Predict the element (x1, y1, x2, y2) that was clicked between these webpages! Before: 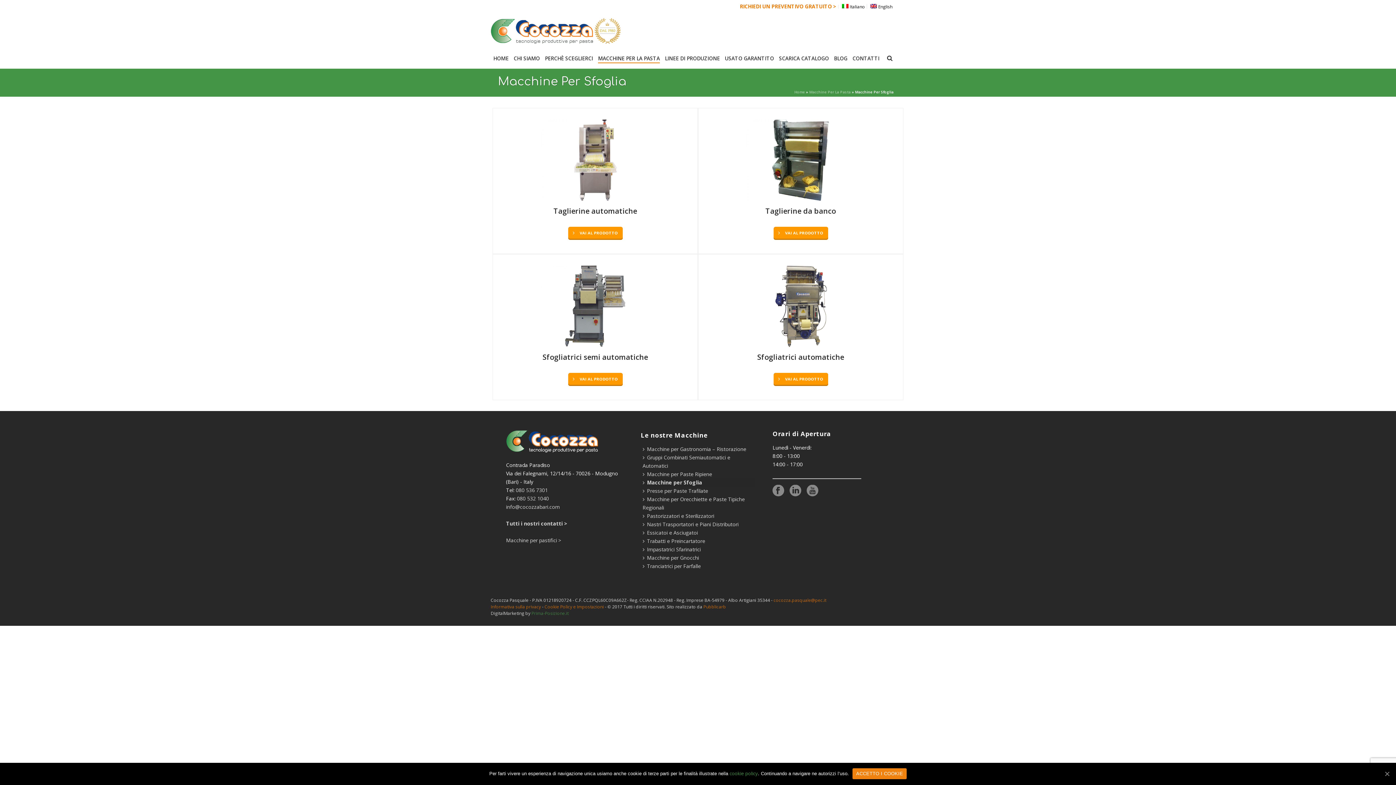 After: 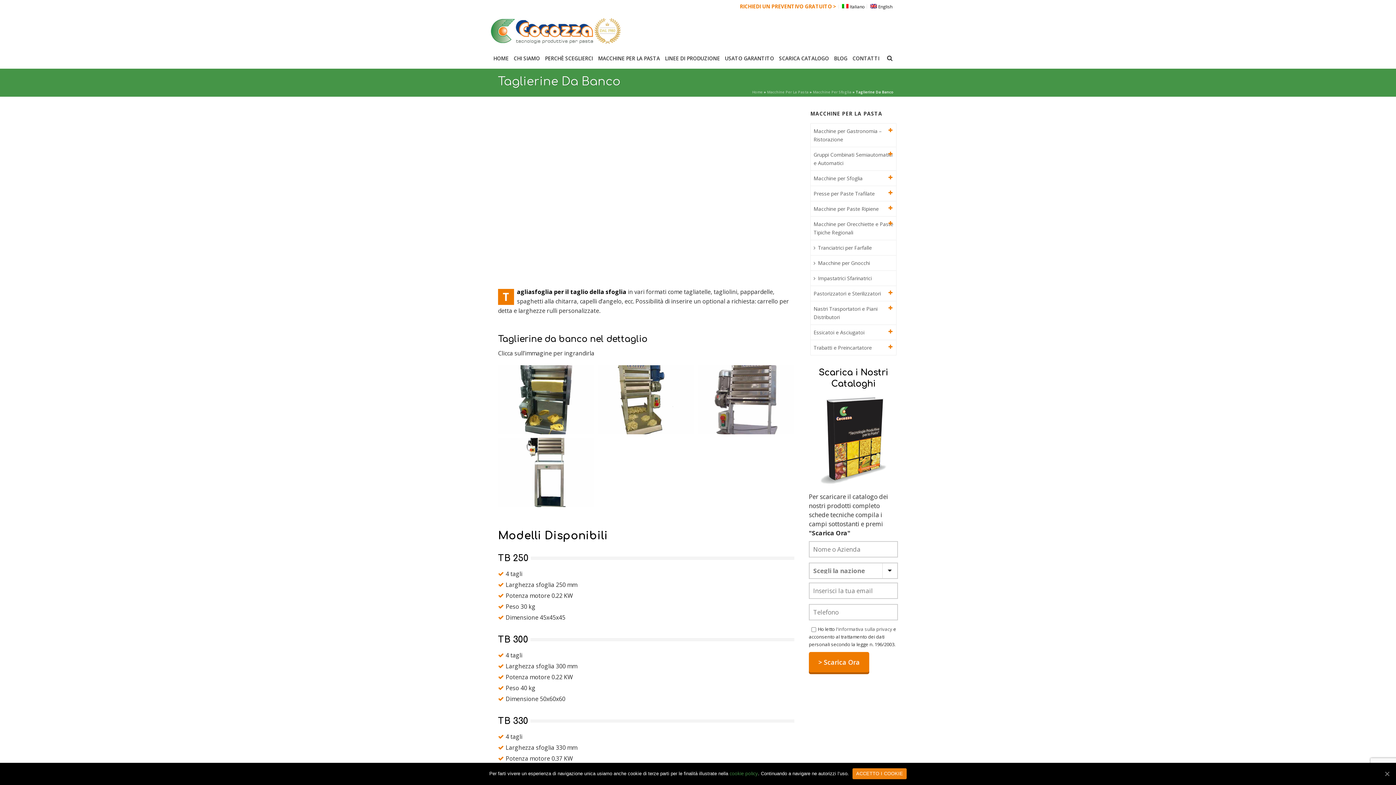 Action: bbox: (773, 226, 828, 238) label: VAI AL PRODOTTO